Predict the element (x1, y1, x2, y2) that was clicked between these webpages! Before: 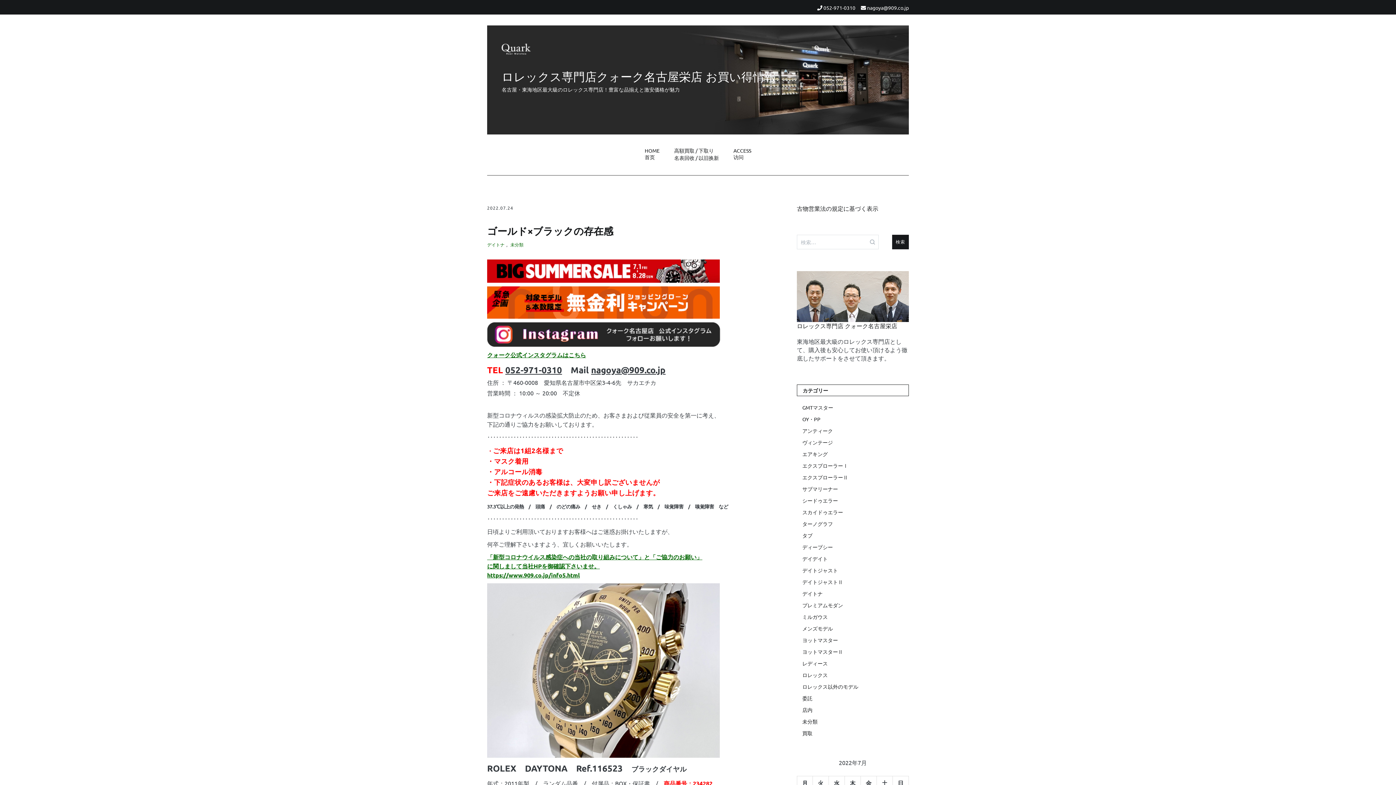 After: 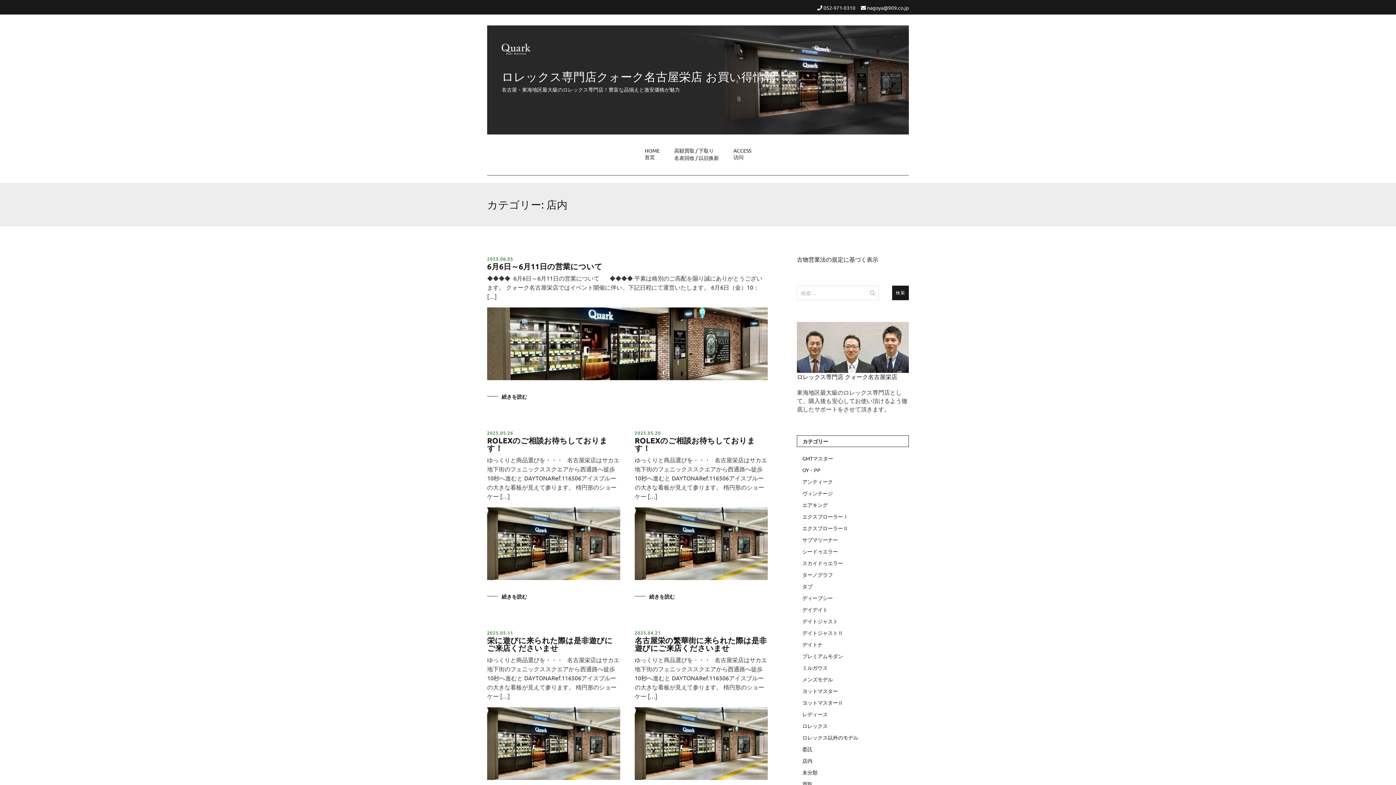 Action: label: 店内 bbox: (802, 706, 909, 714)